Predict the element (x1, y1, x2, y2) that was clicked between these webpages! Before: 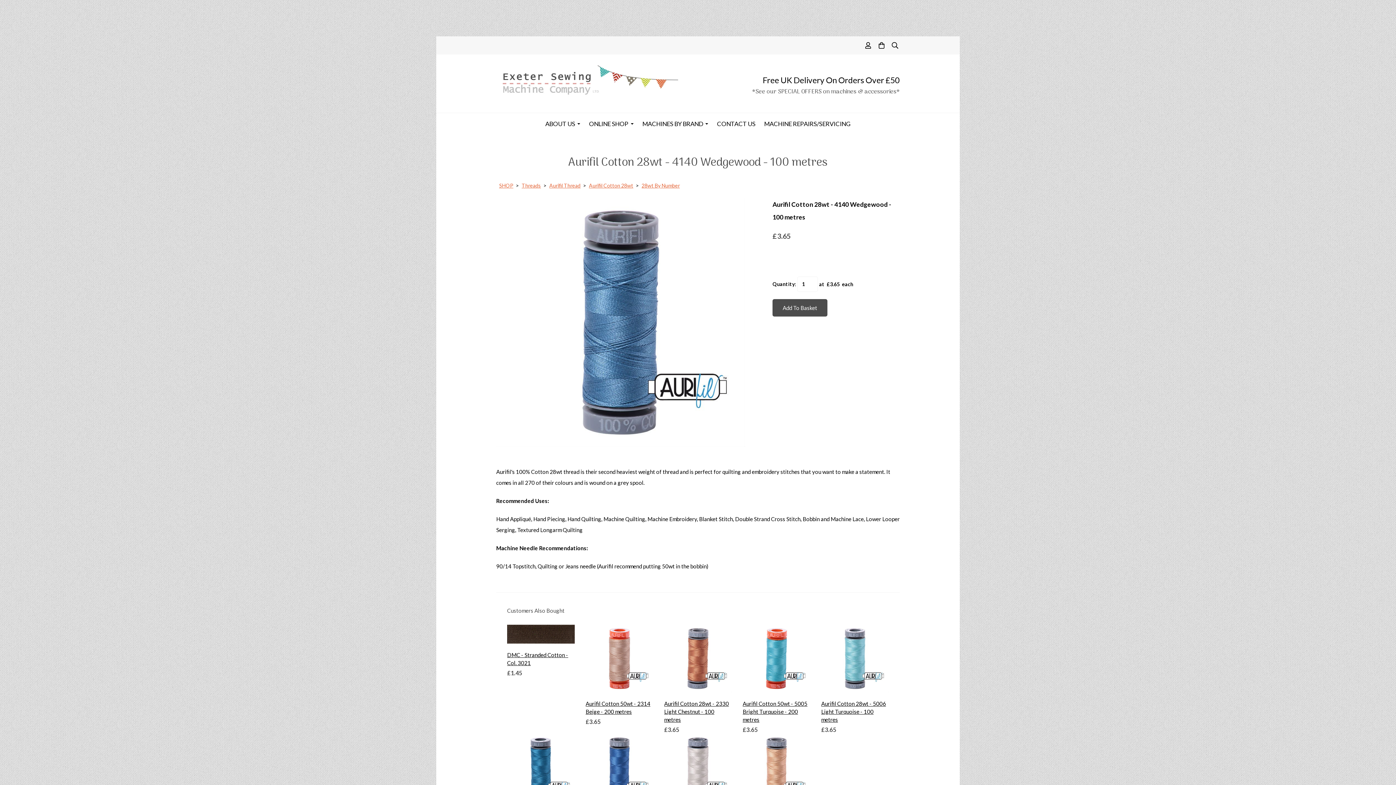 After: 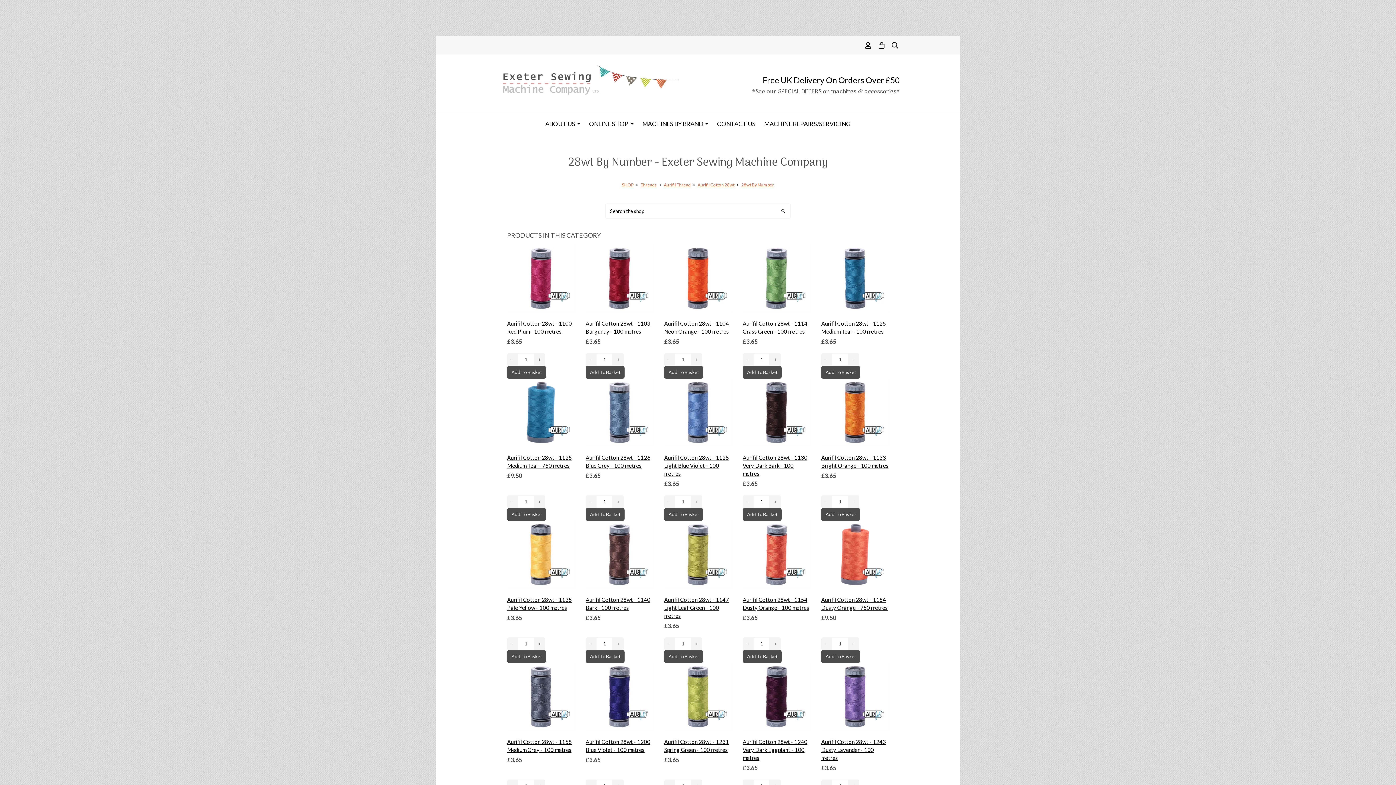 Action: label: 28wt By Number bbox: (640, 182, 681, 188)